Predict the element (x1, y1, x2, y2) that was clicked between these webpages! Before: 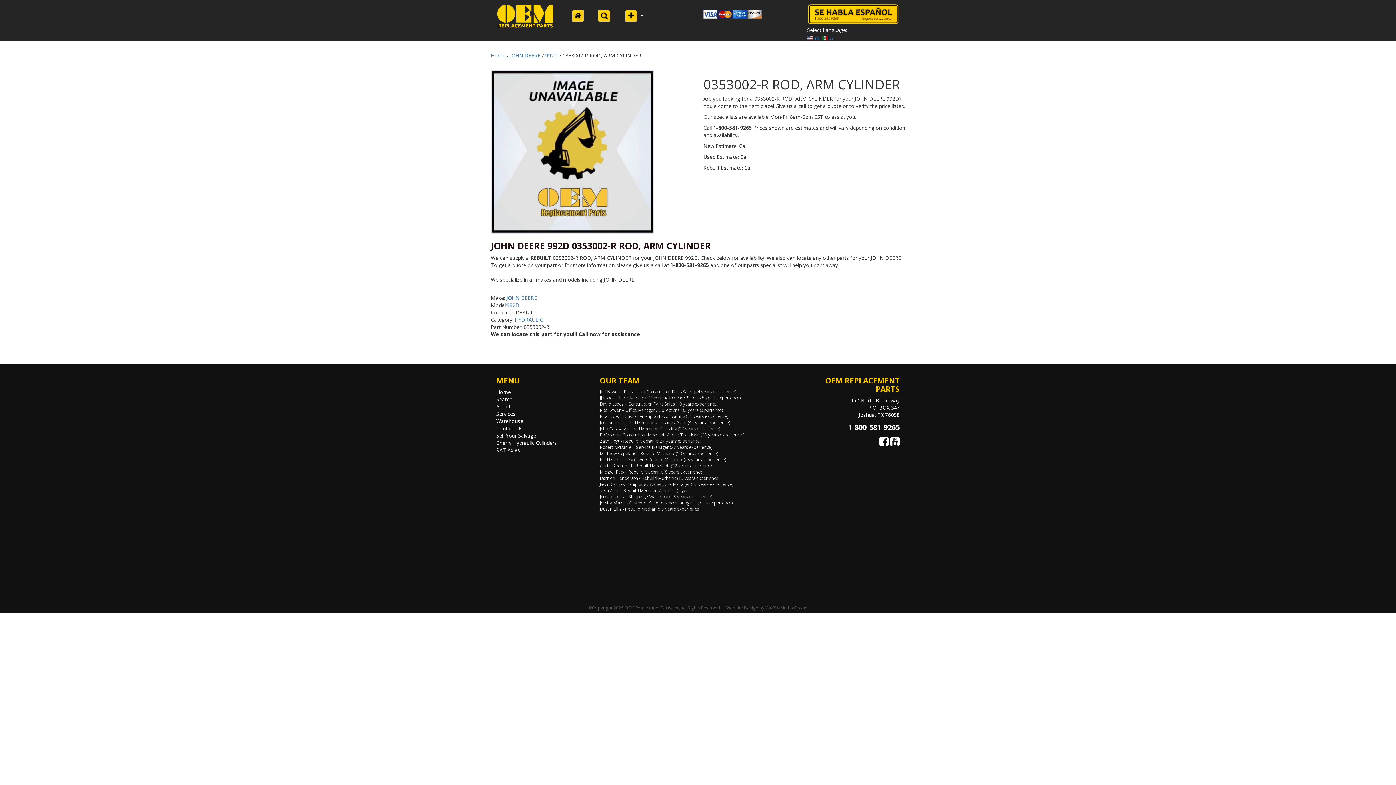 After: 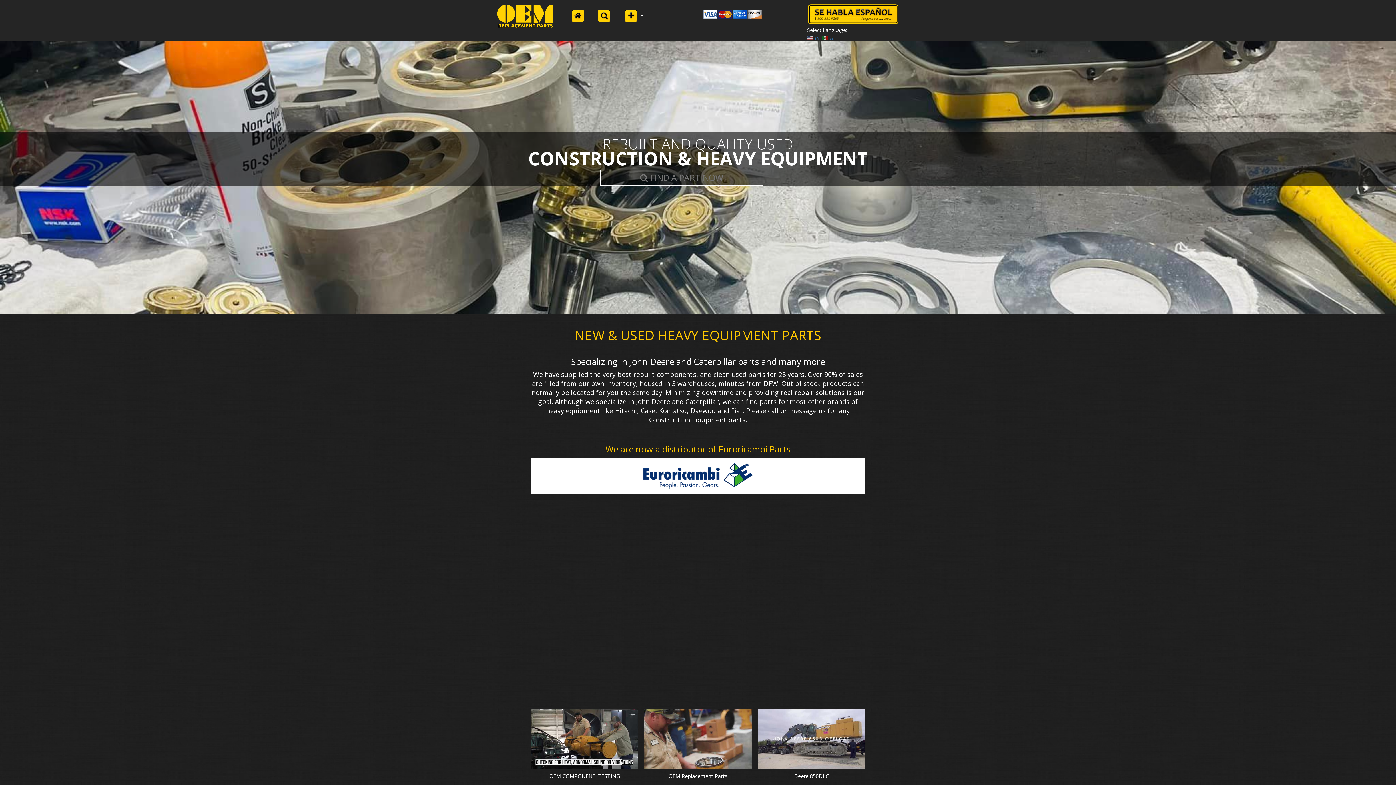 Action: bbox: (490, 52, 505, 59) label: Home